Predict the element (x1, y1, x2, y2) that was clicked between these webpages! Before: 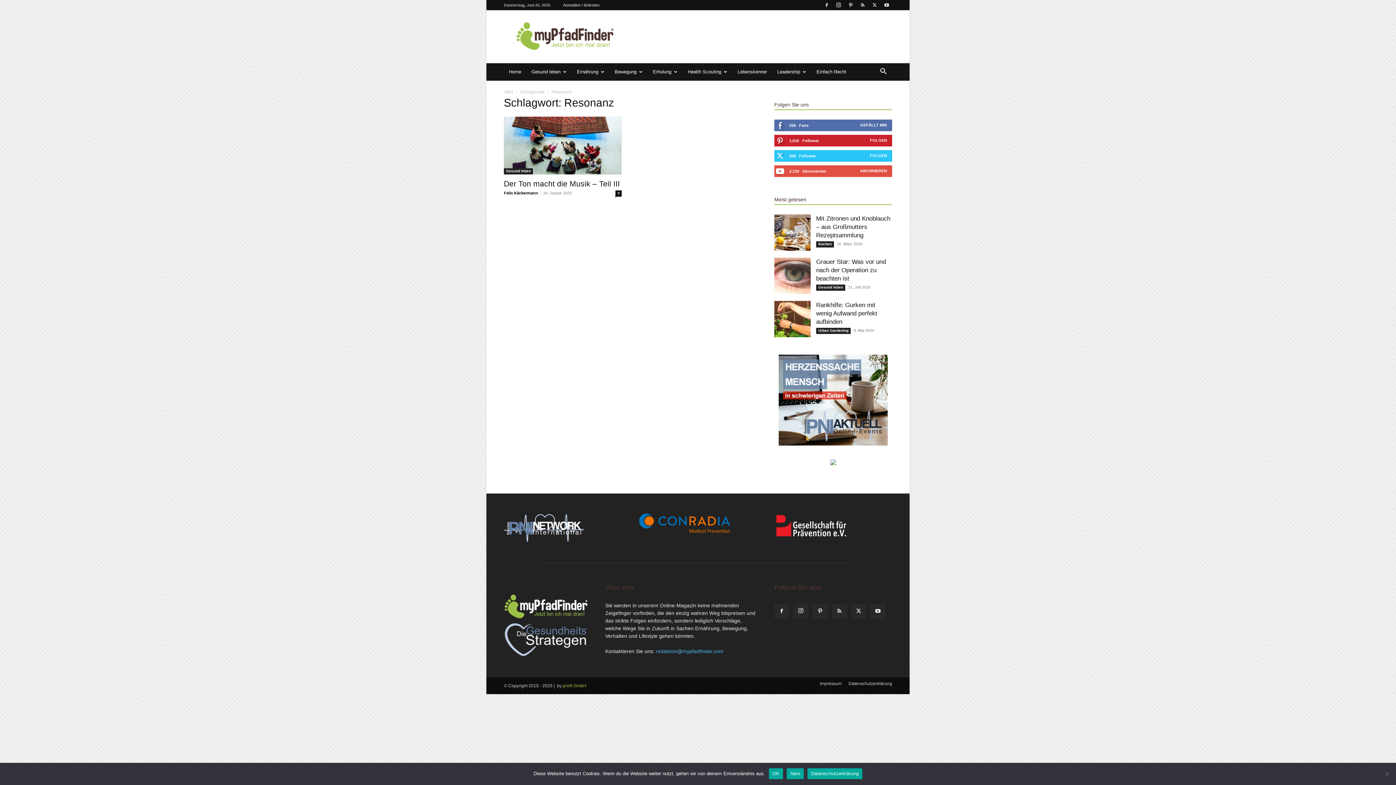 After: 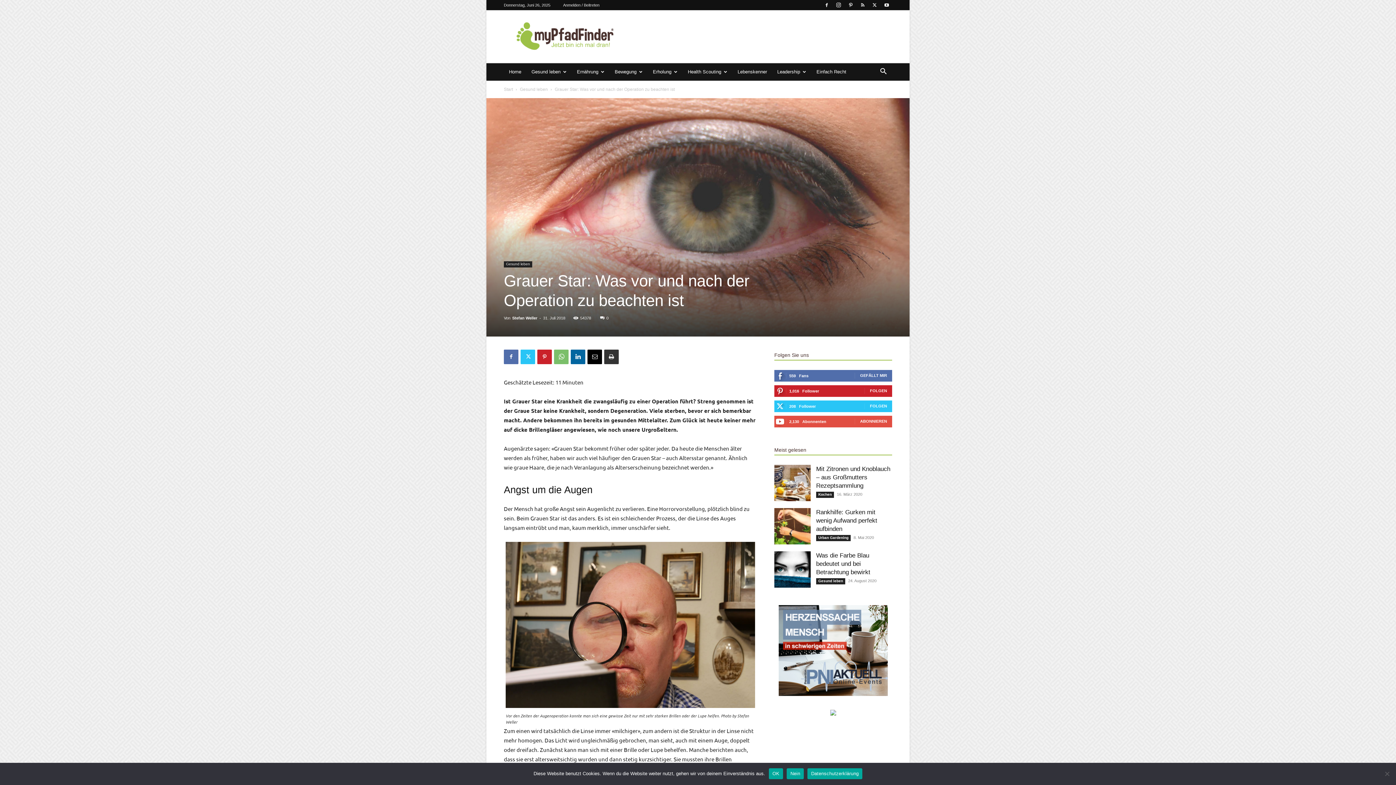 Action: label: Grauer Star: Was vor und nach der Operation zu beachten ist bbox: (816, 258, 886, 282)